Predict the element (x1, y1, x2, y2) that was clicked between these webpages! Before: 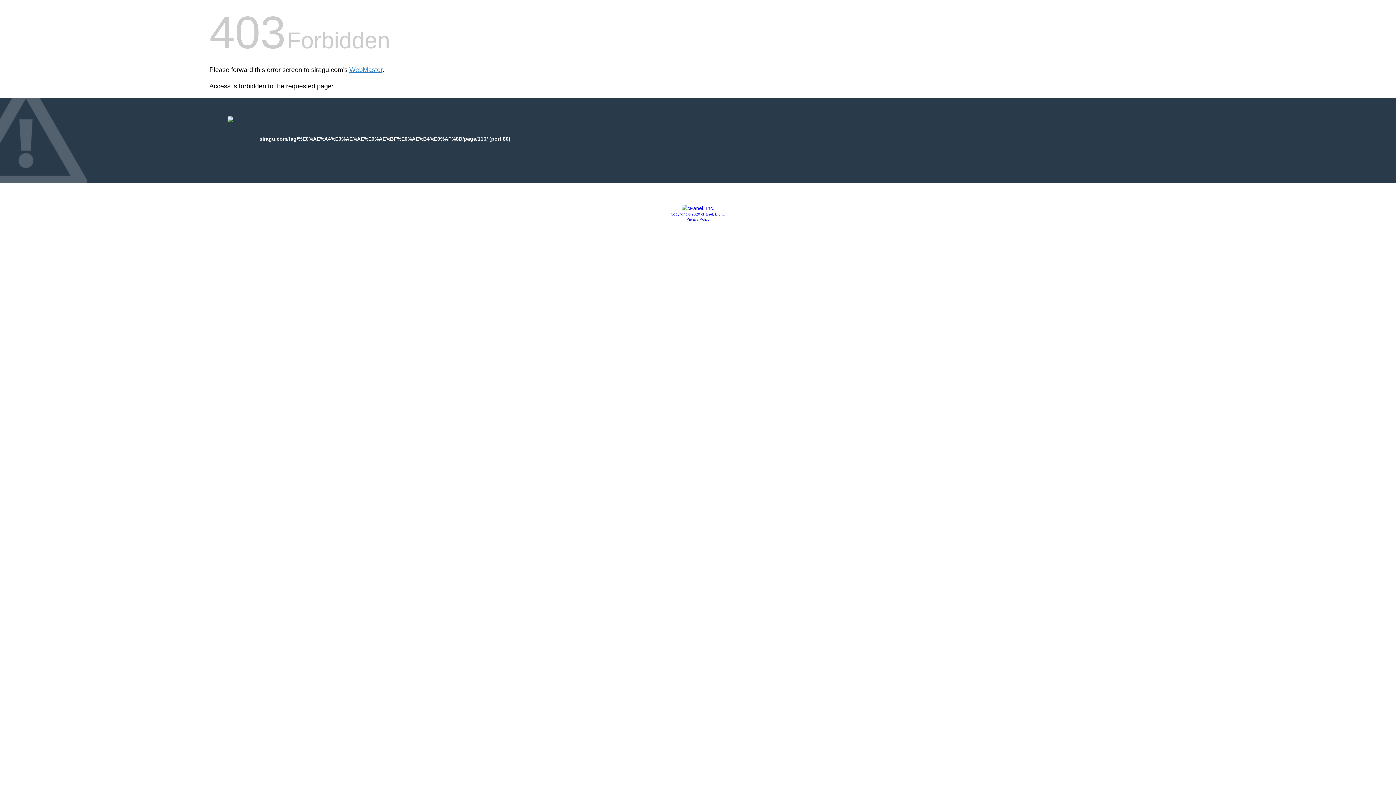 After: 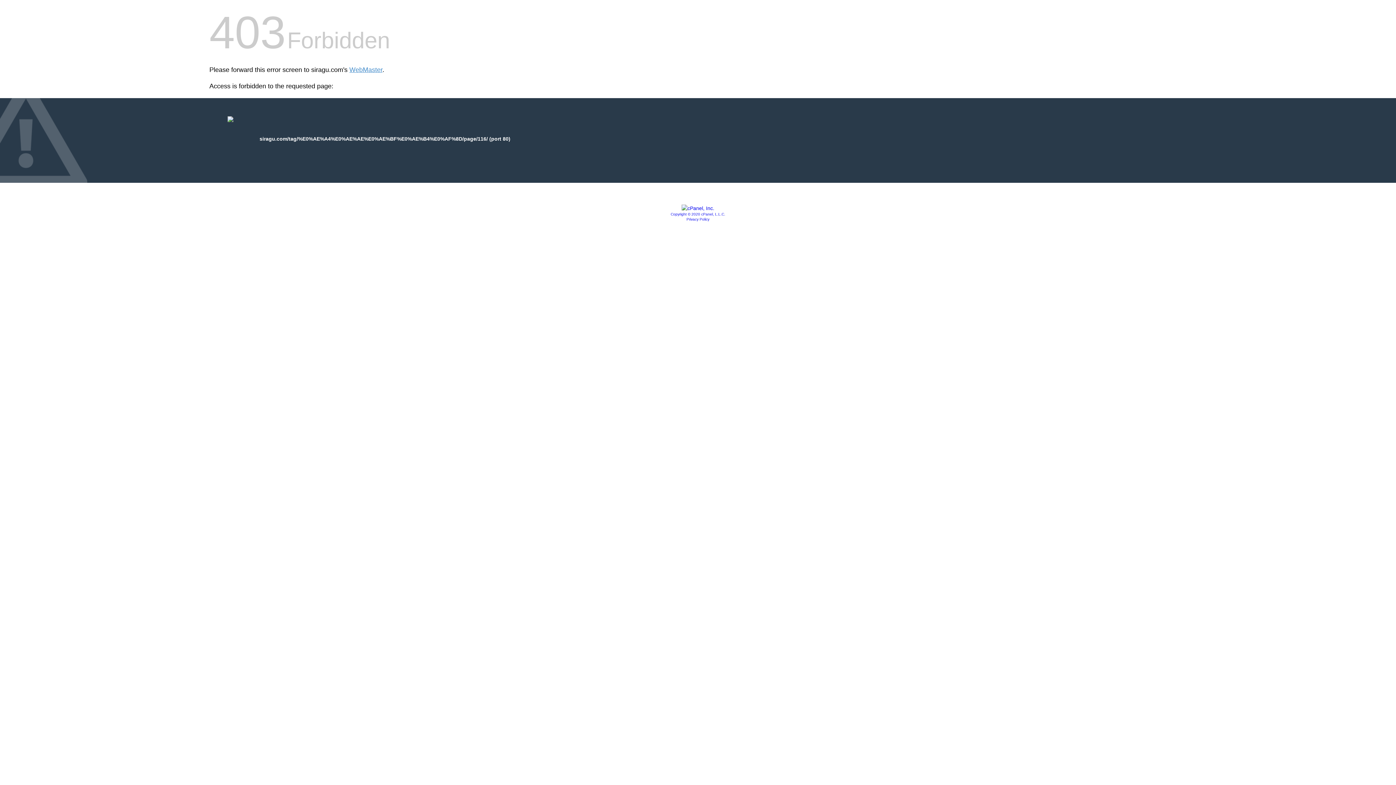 Action: bbox: (670, 212, 725, 216) label: Copyright © 2020 cPanel, L.L.C.